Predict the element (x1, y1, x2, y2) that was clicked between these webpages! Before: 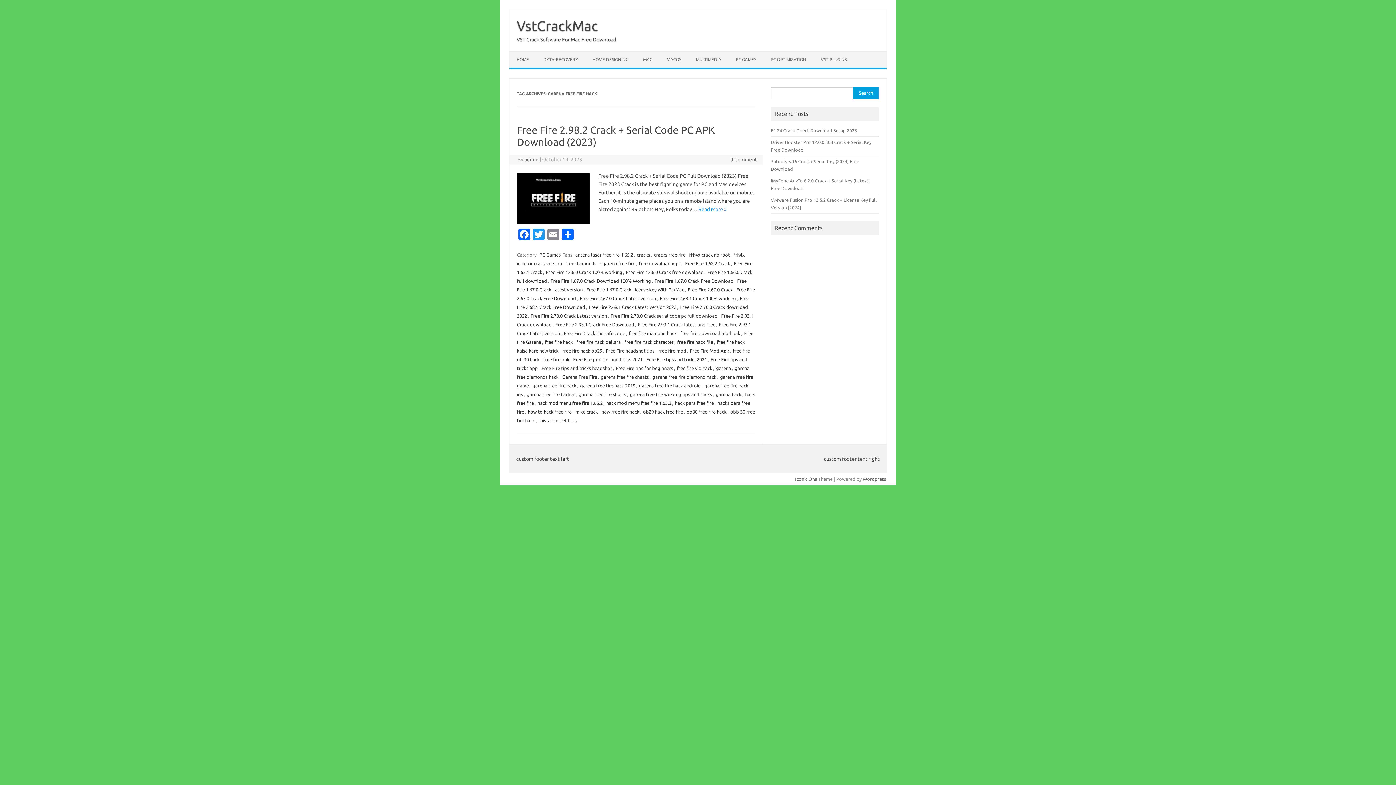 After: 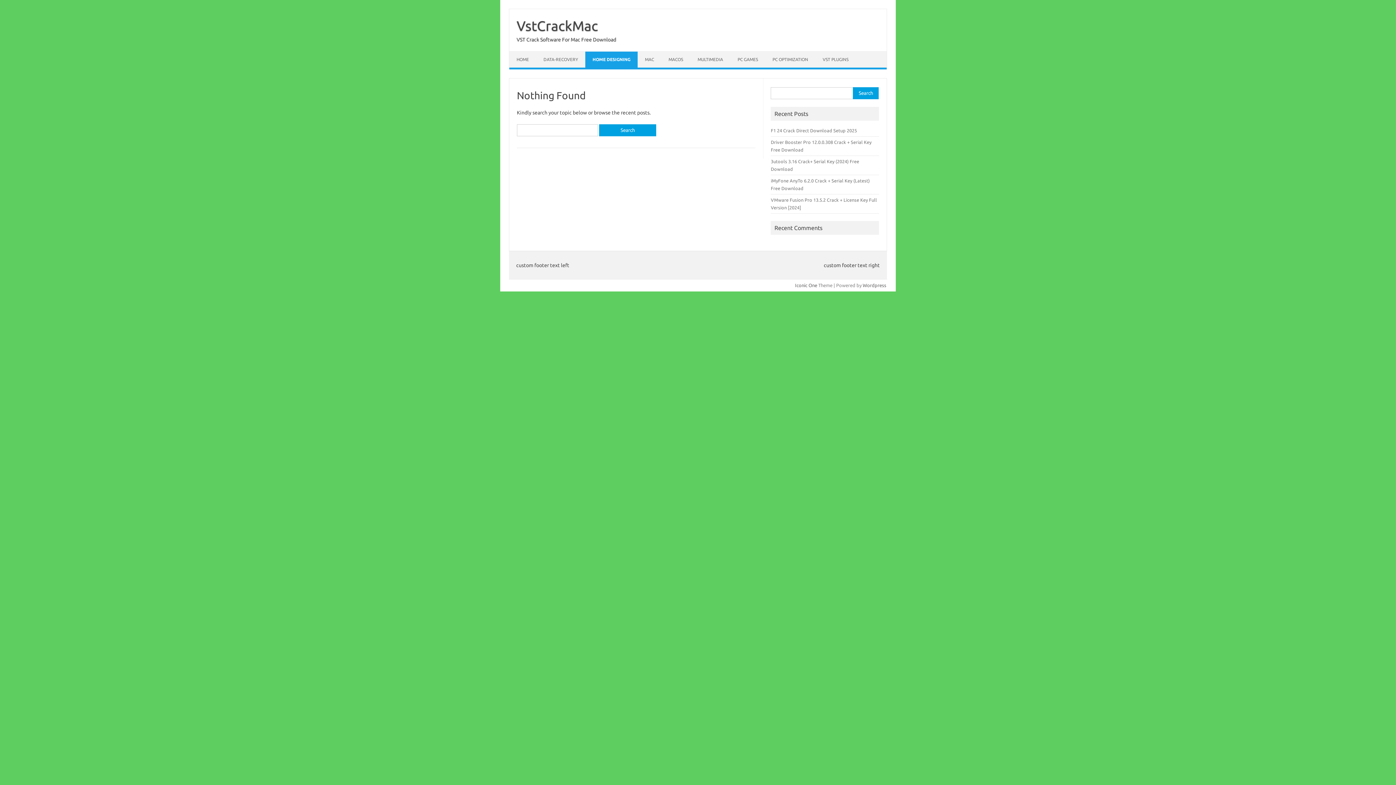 Action: bbox: (585, 51, 636, 67) label: HOME DESIGNING